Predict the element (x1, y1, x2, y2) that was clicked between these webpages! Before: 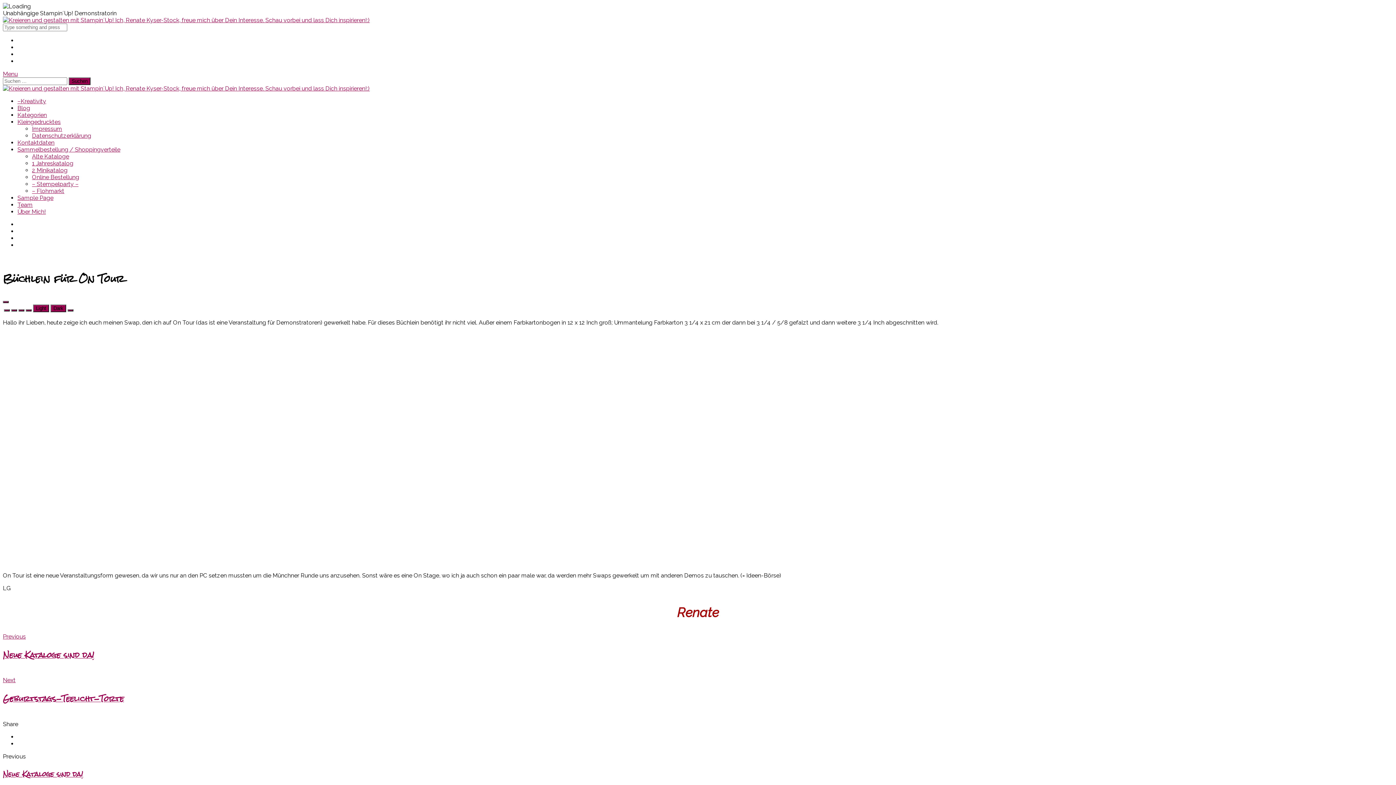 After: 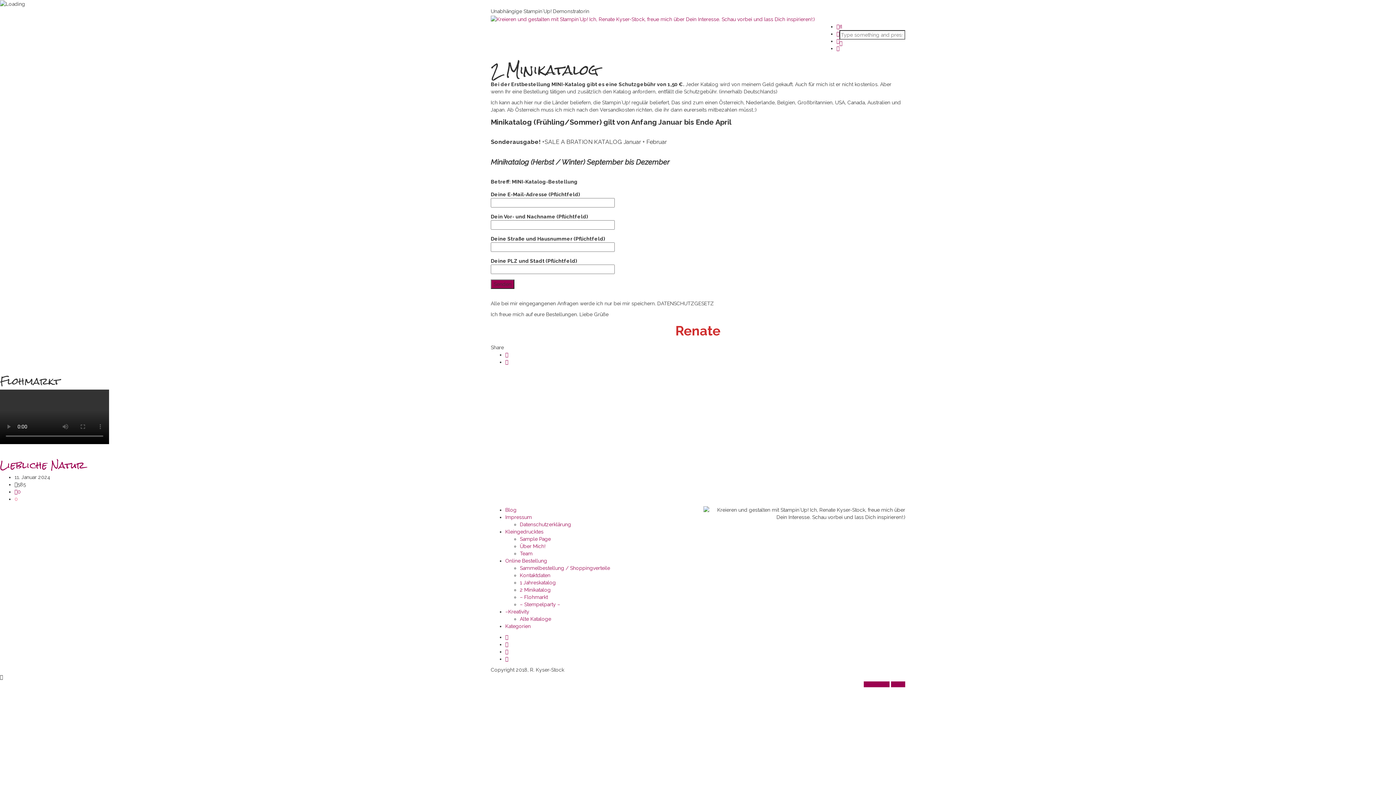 Action: label: 2 Minikatalog bbox: (32, 166, 67, 173)